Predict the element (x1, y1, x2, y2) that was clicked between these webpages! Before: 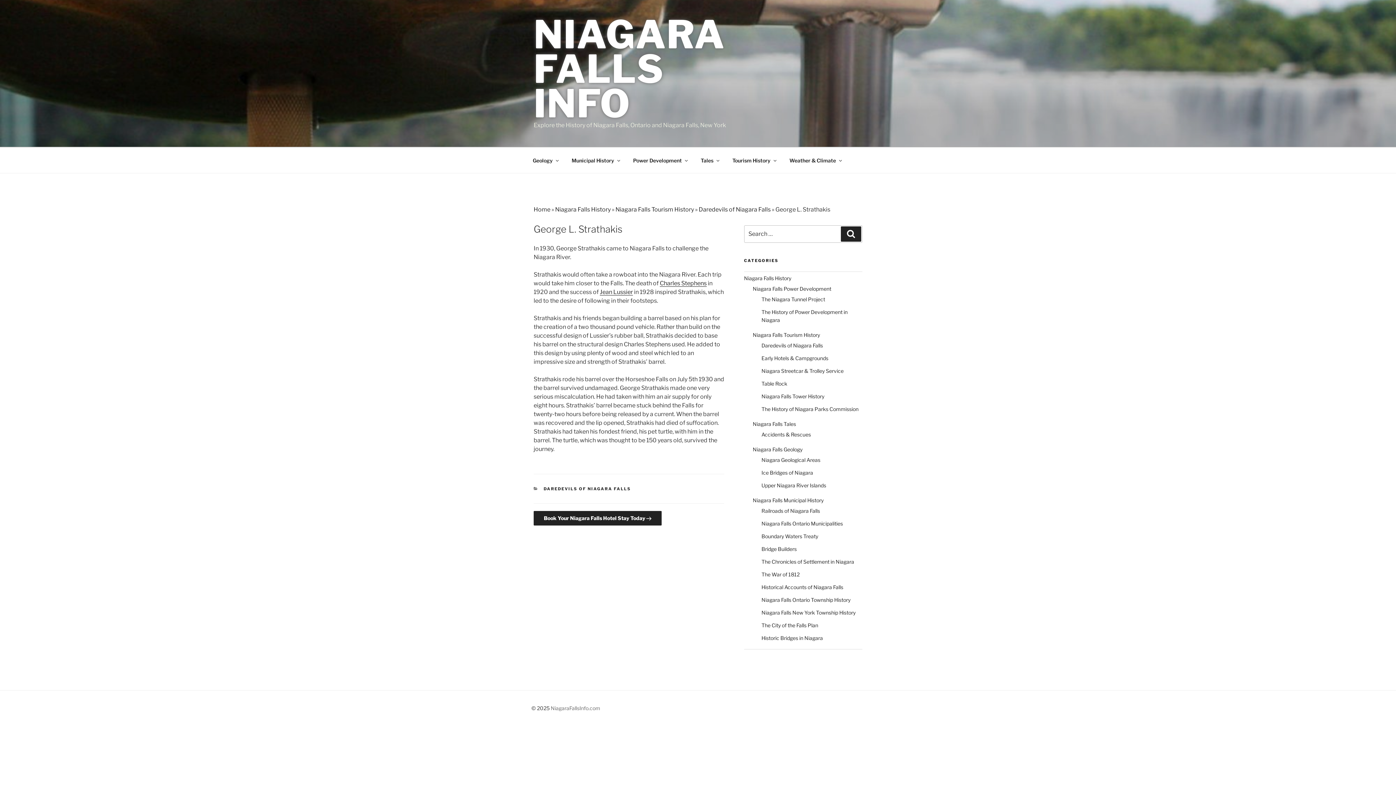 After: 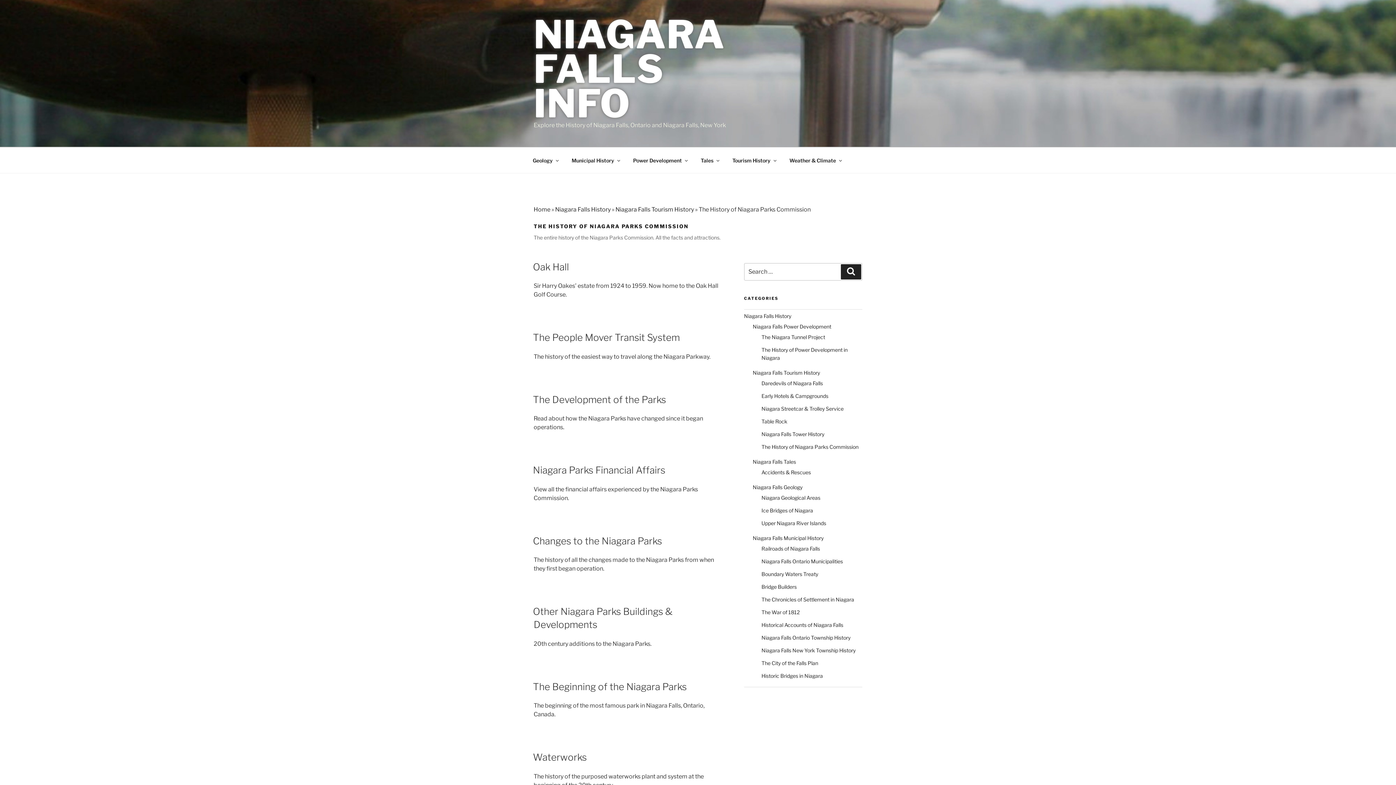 Action: label: The History of Niagara Parks Commission bbox: (761, 406, 858, 412)